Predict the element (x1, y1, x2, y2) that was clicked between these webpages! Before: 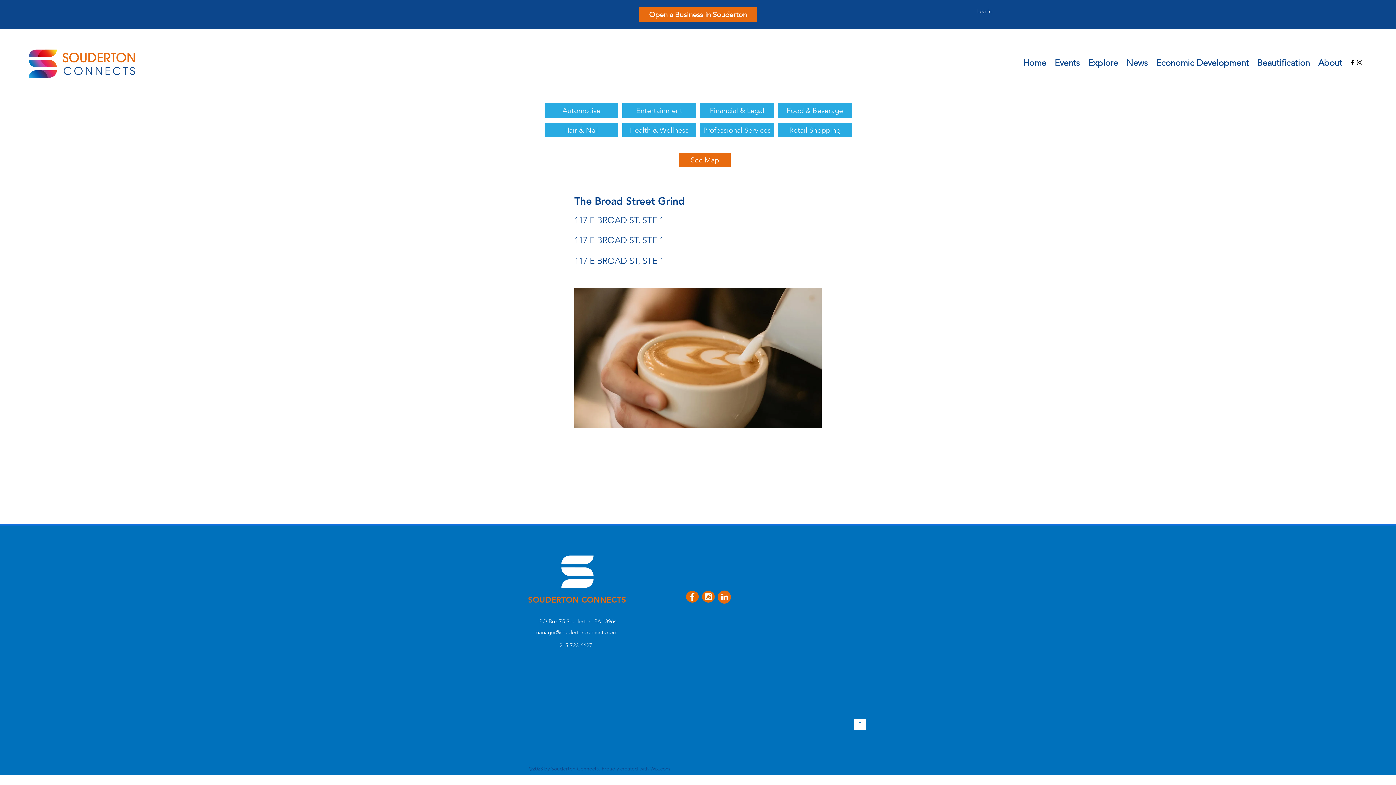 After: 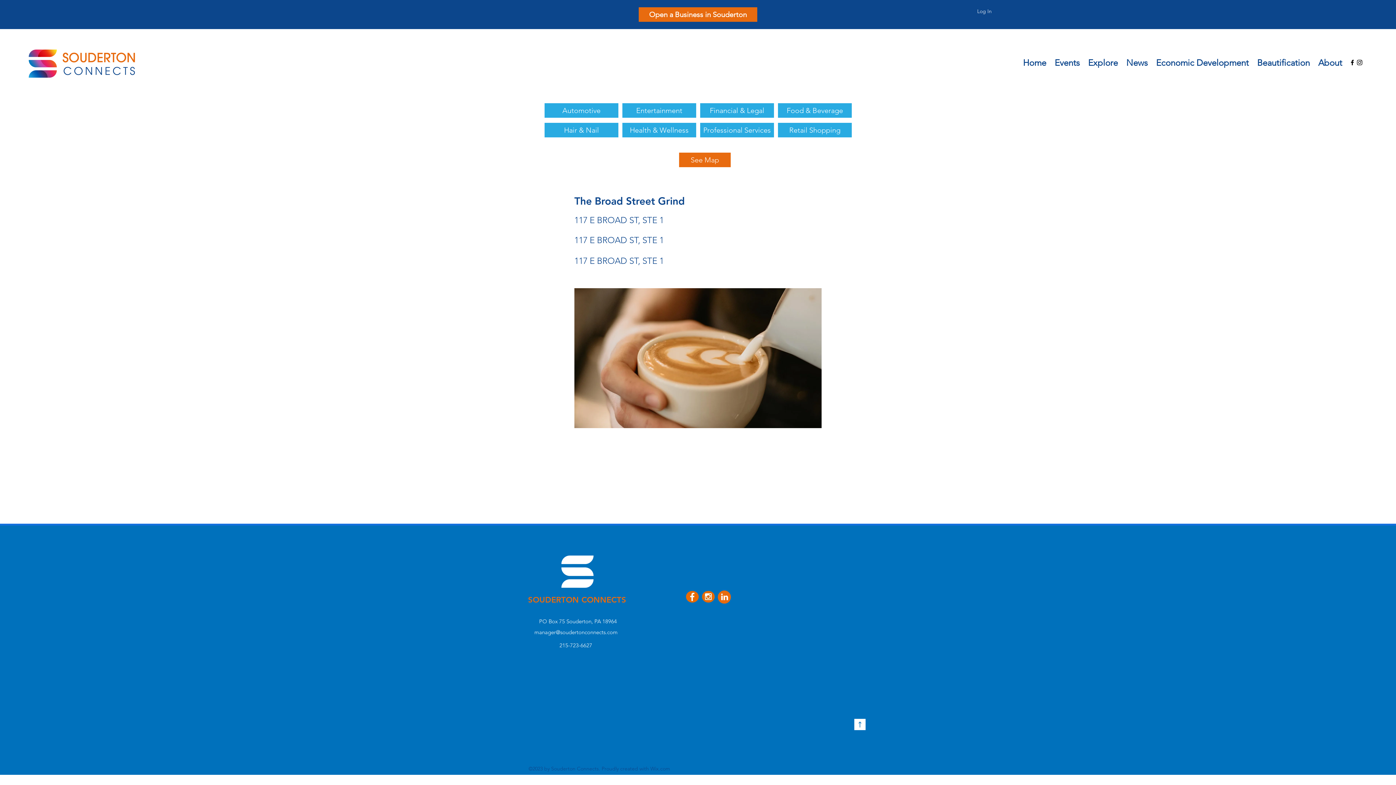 Action: label: Beautification bbox: (1252, 55, 1313, 66)